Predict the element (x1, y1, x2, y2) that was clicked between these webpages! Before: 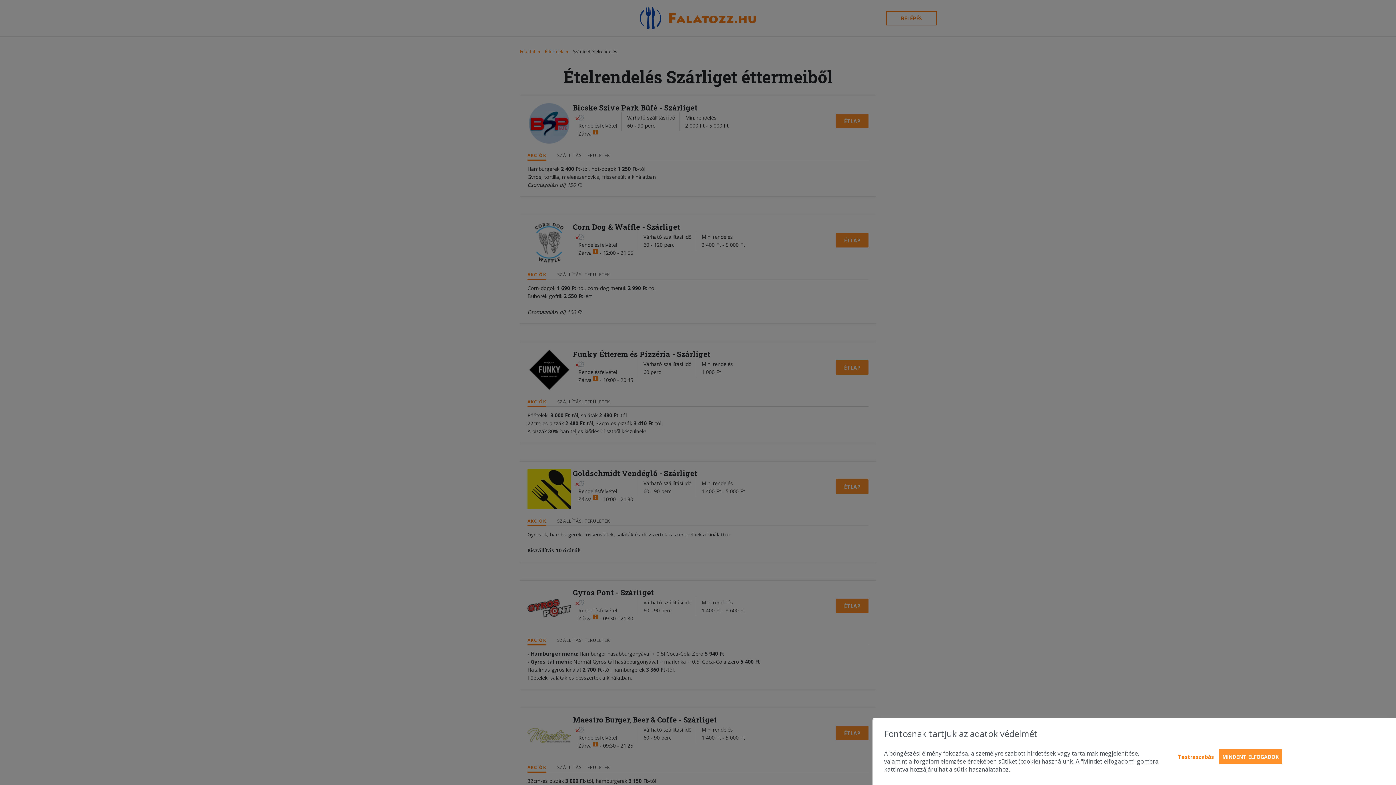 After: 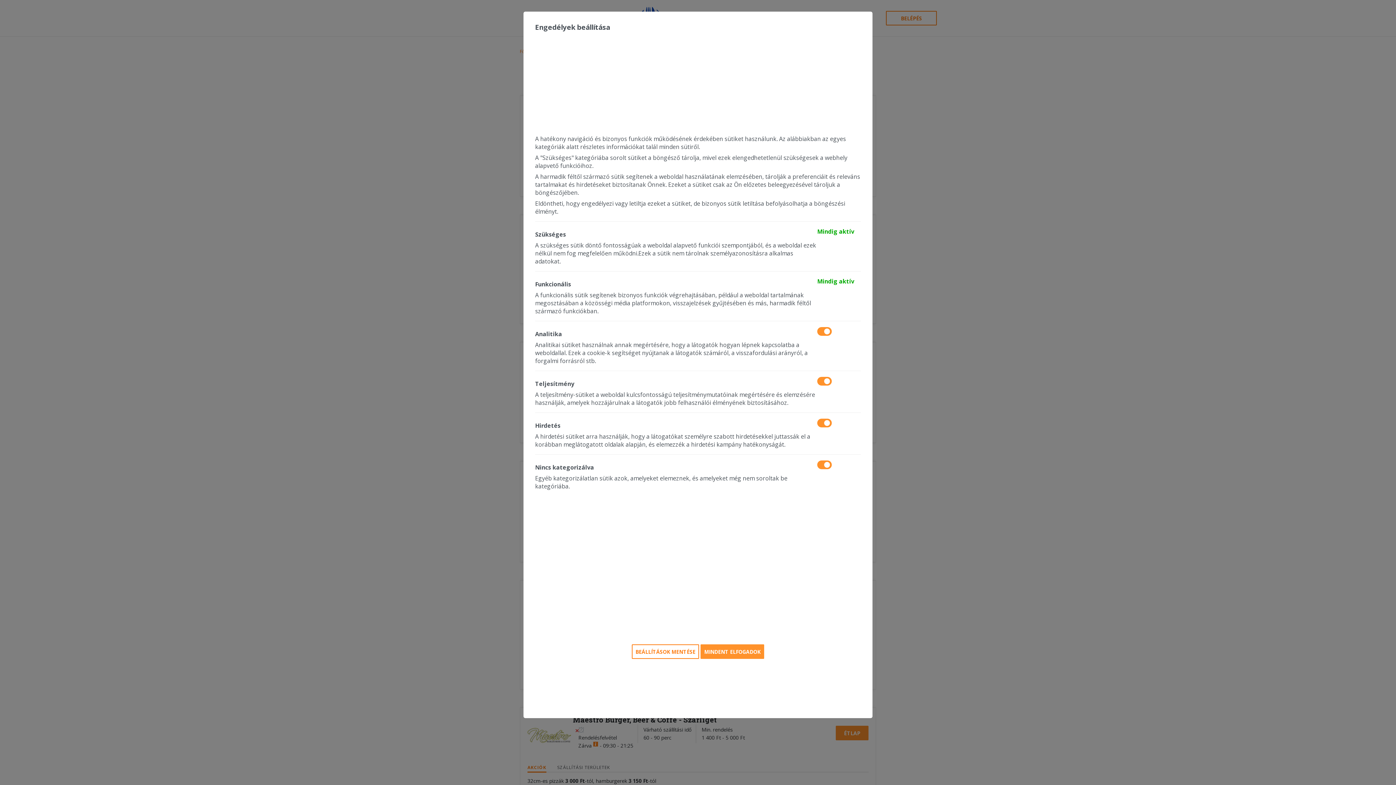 Action: bbox: (1175, 750, 1217, 764) label: Testreszabás